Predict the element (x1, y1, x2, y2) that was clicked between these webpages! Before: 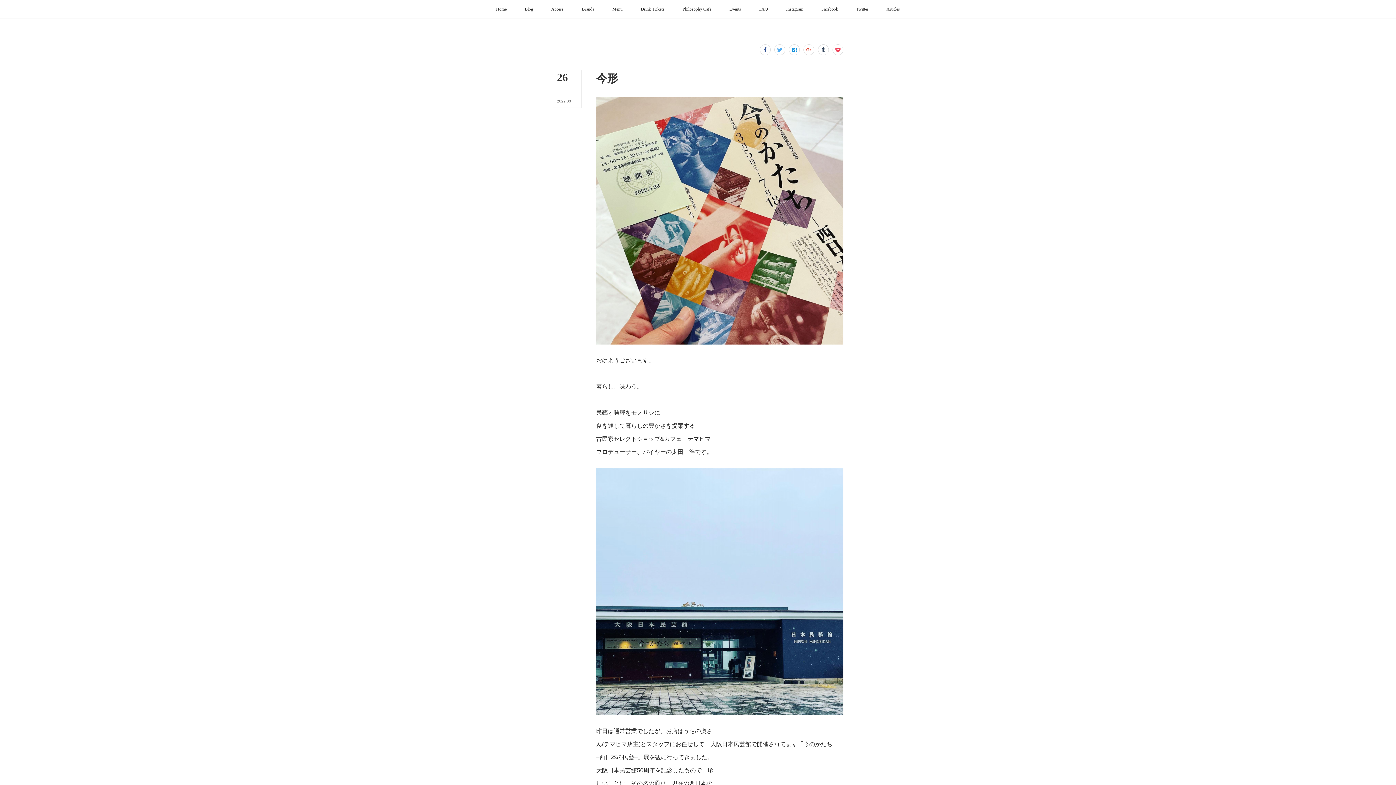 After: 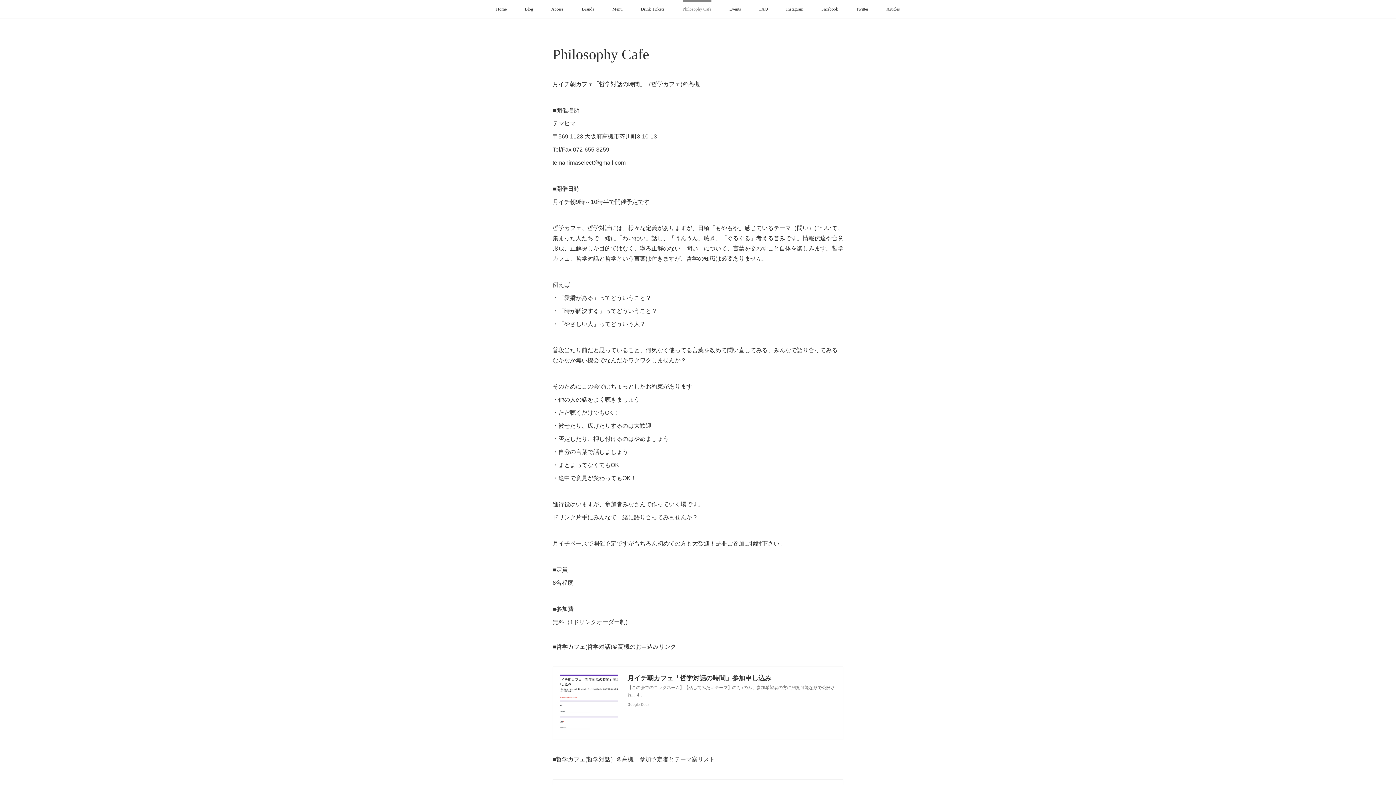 Action: bbox: (673, 0, 720, 18) label: Philosophy Cafe